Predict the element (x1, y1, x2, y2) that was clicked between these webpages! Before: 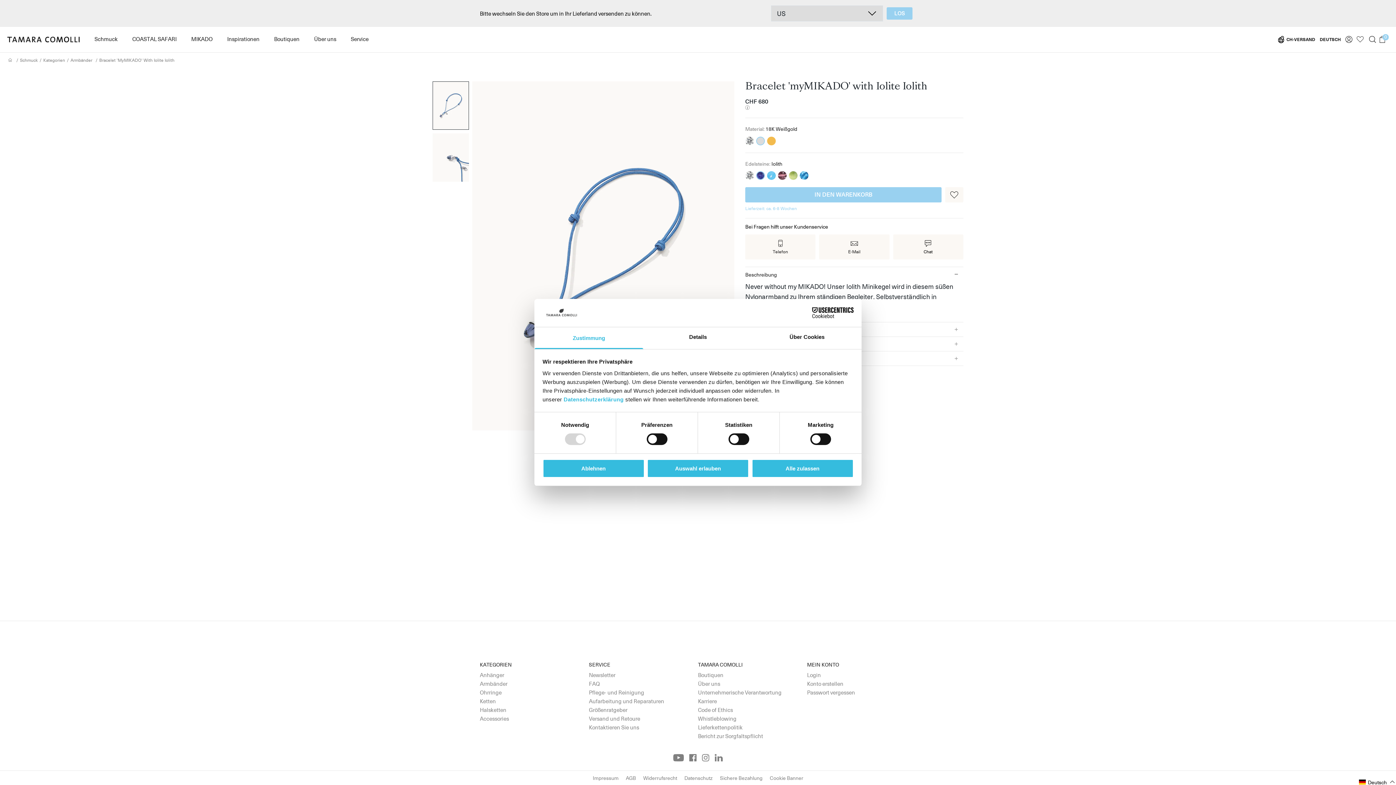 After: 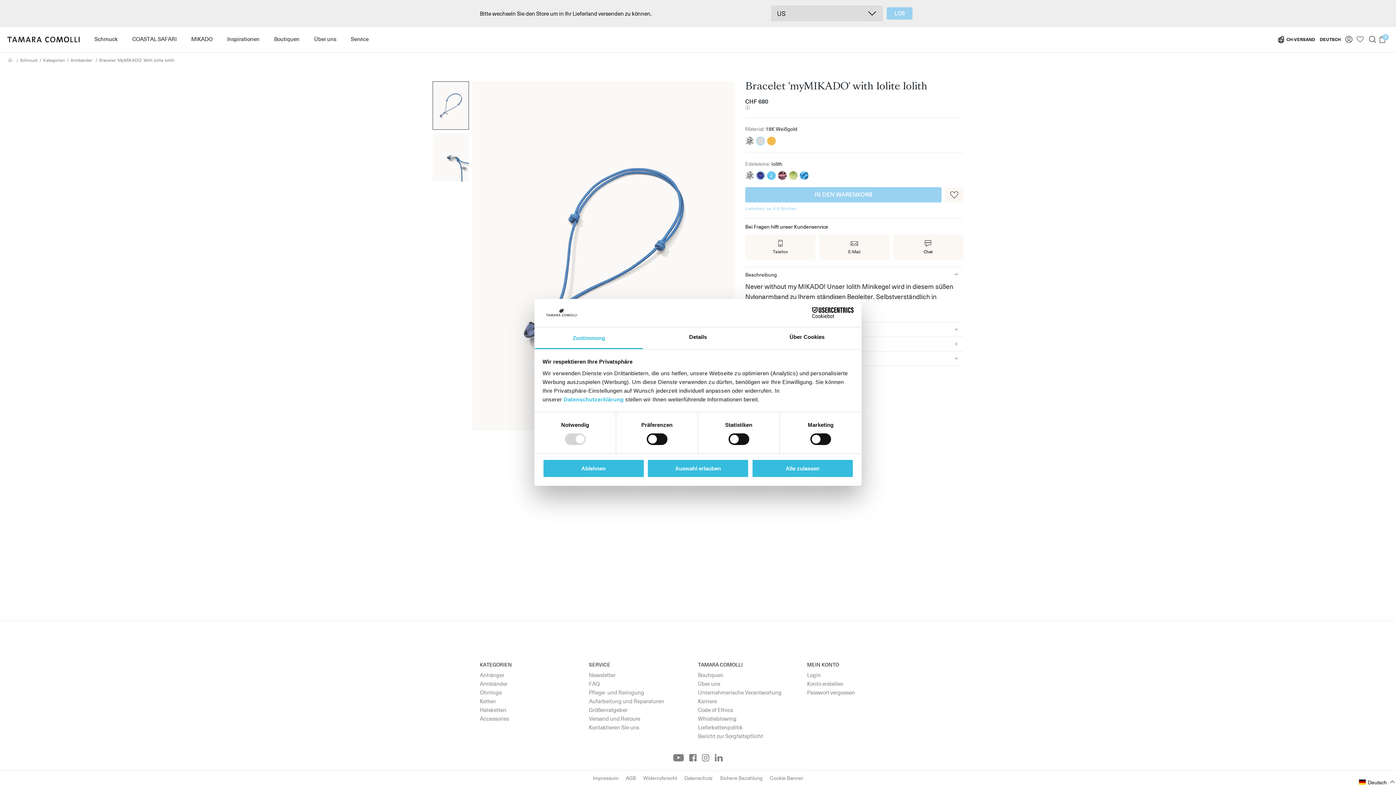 Action: label: Cookiebot - opens in a new window bbox: (790, 307, 853, 318)